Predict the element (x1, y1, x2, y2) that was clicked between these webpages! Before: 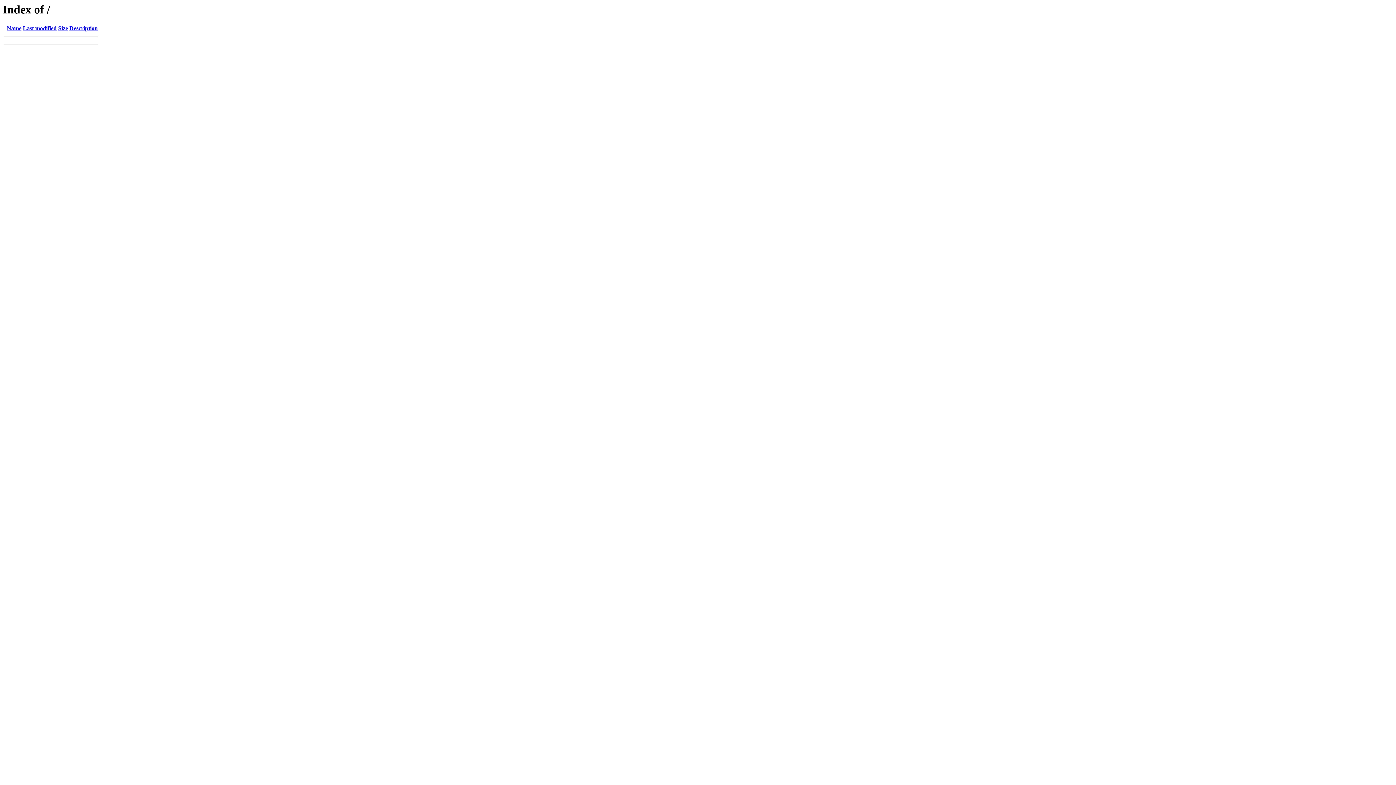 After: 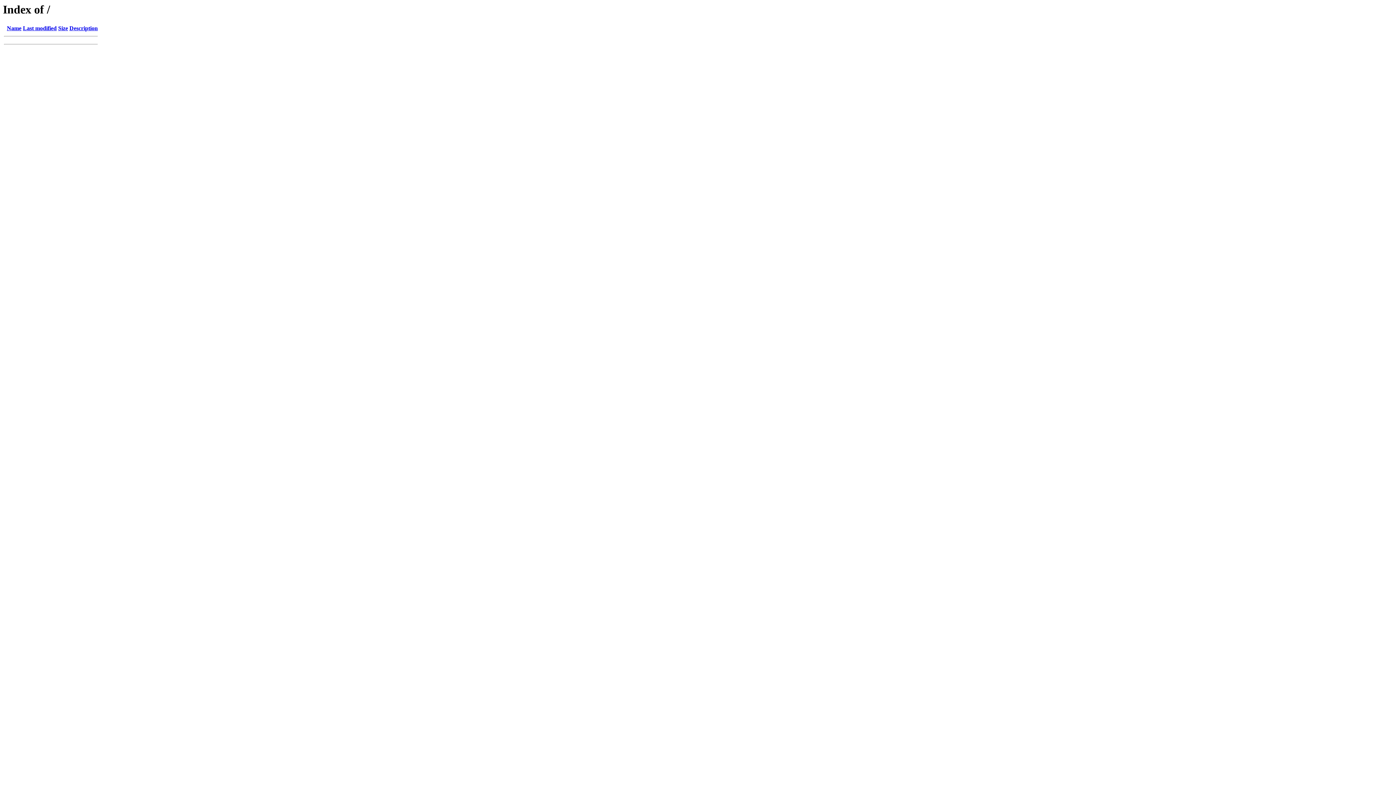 Action: bbox: (6, 25, 21, 31) label: Name